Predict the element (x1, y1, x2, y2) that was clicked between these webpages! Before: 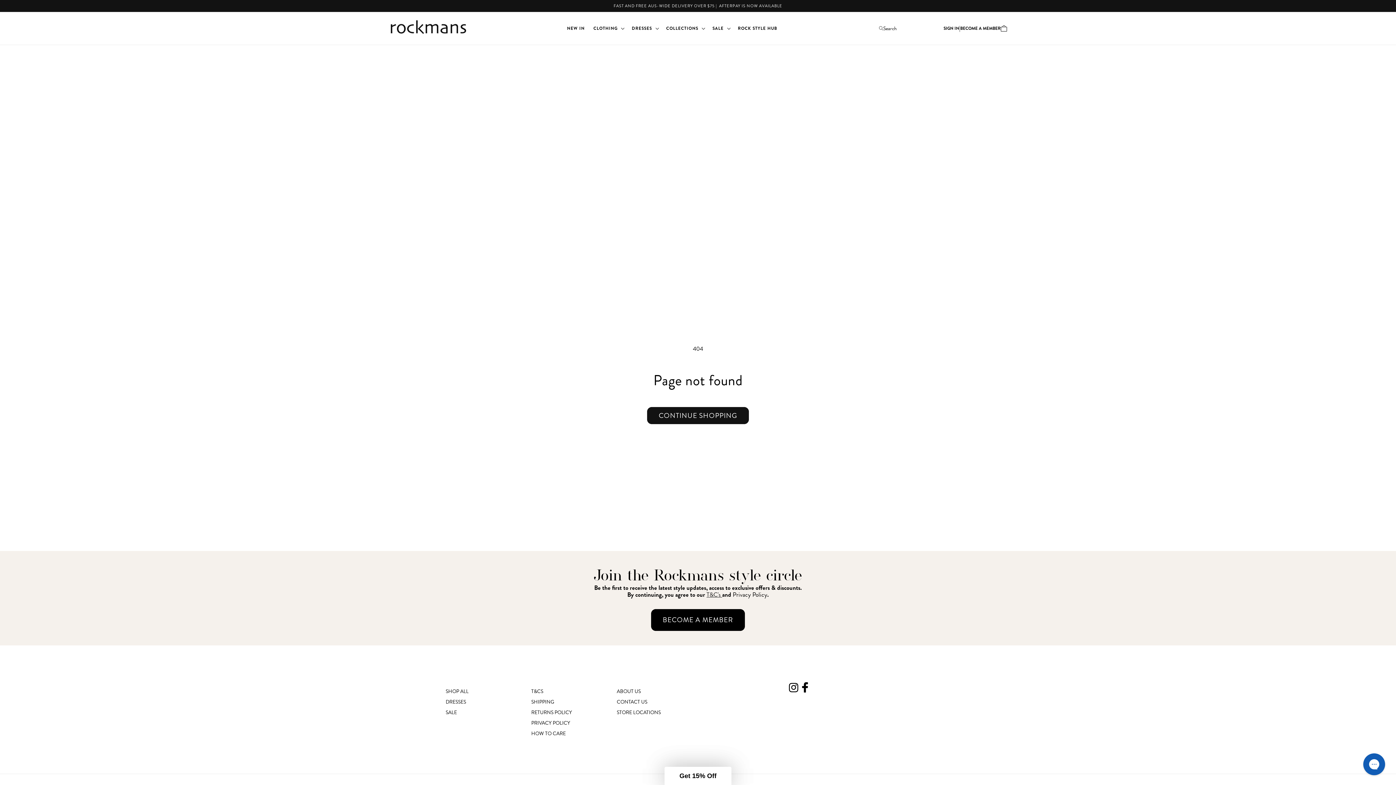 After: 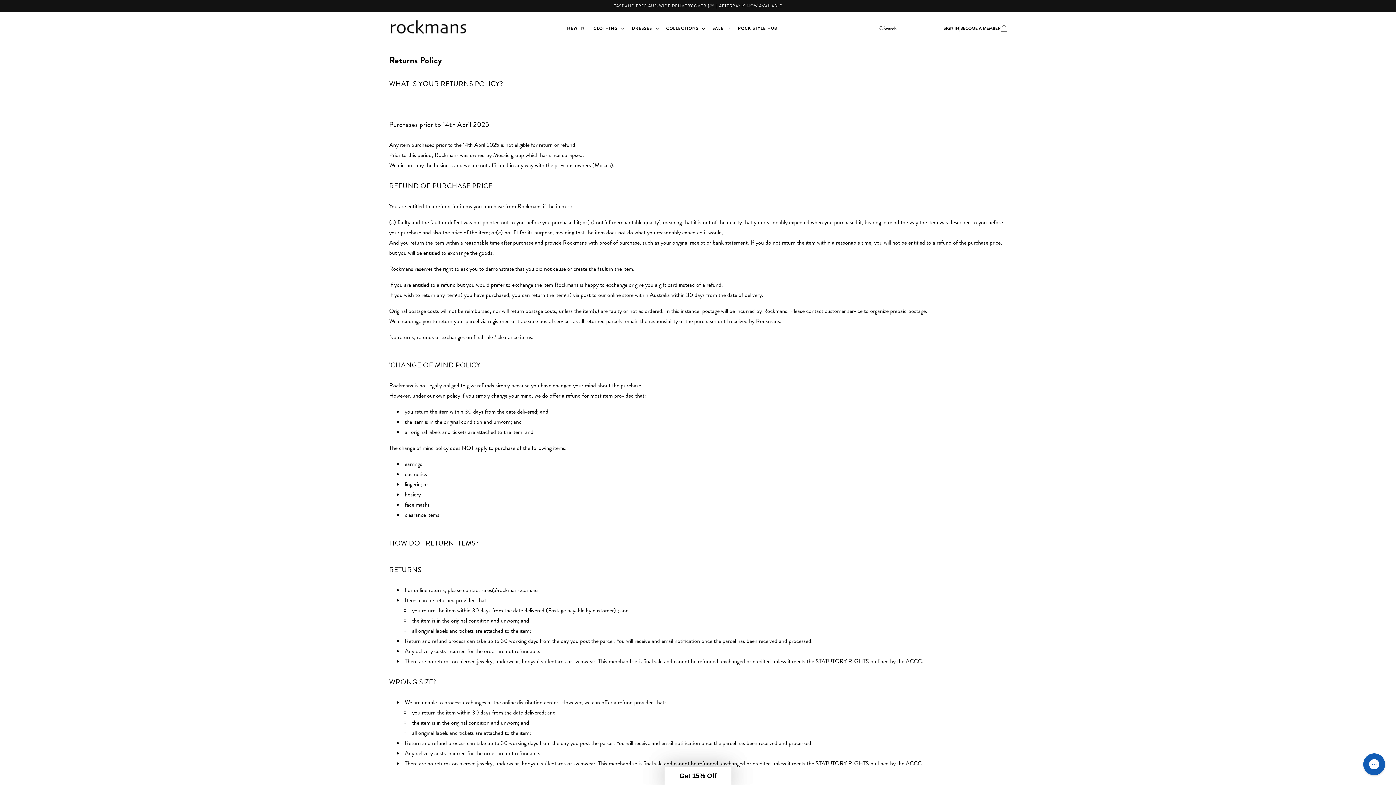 Action: label: RETURNS POLICY bbox: (531, 707, 572, 718)